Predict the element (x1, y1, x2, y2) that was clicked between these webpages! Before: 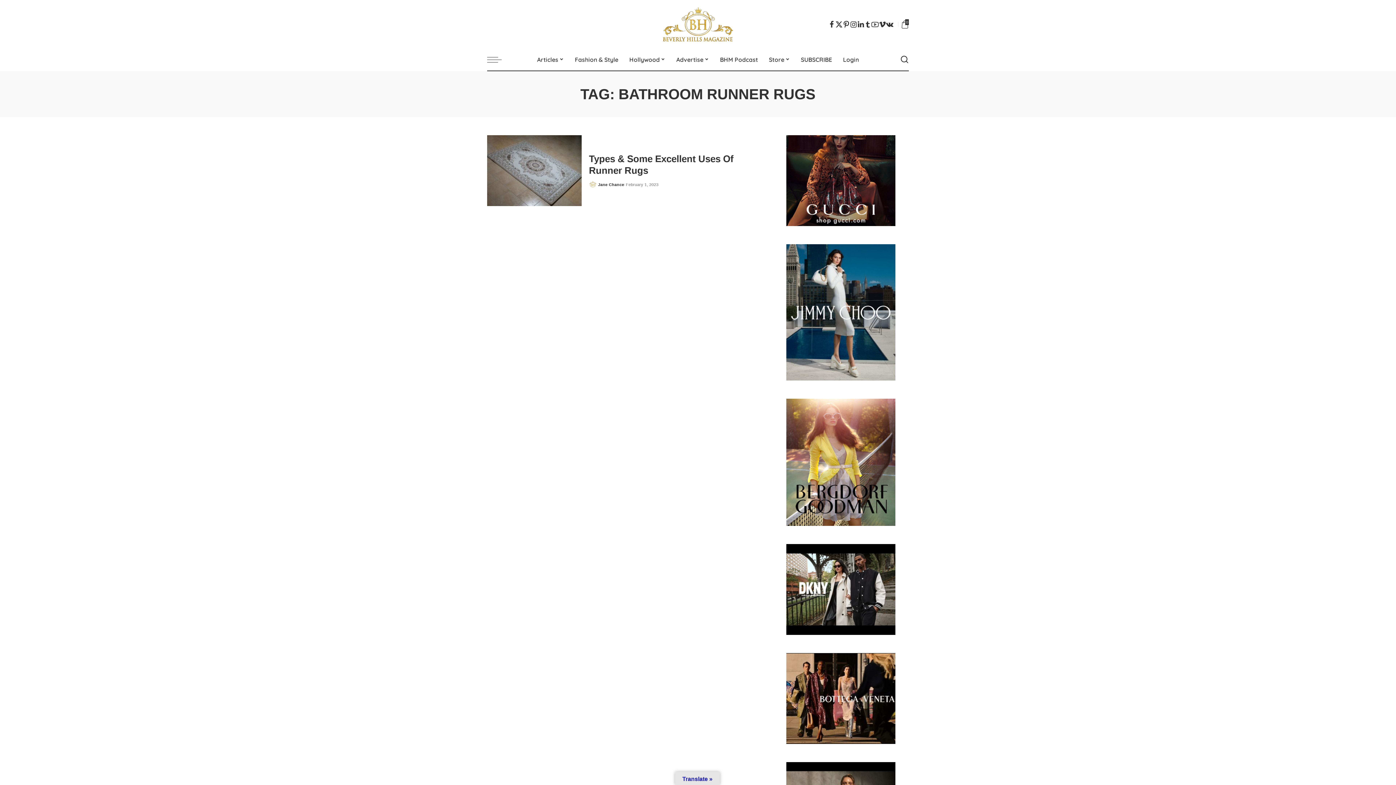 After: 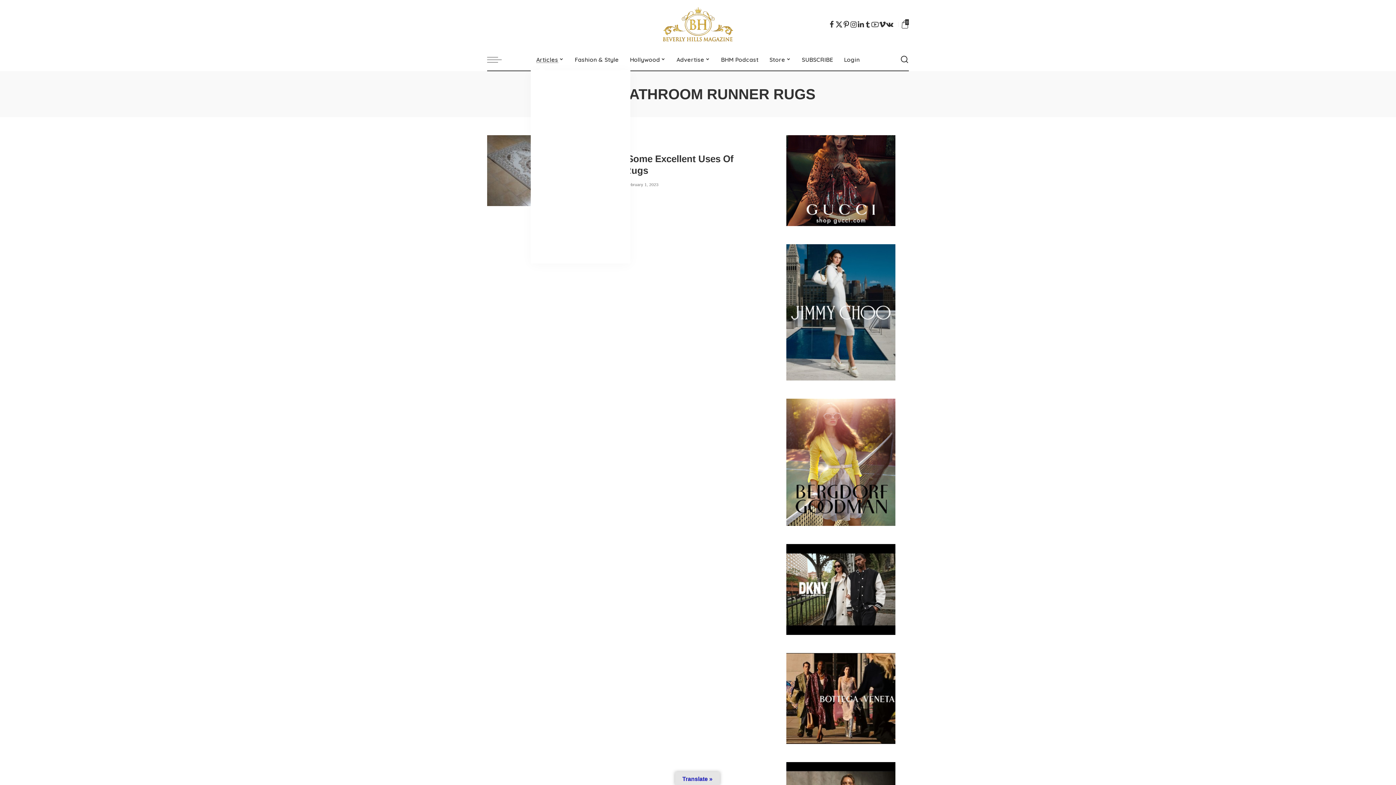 Action: bbox: (531, 48, 569, 70) label: Articles